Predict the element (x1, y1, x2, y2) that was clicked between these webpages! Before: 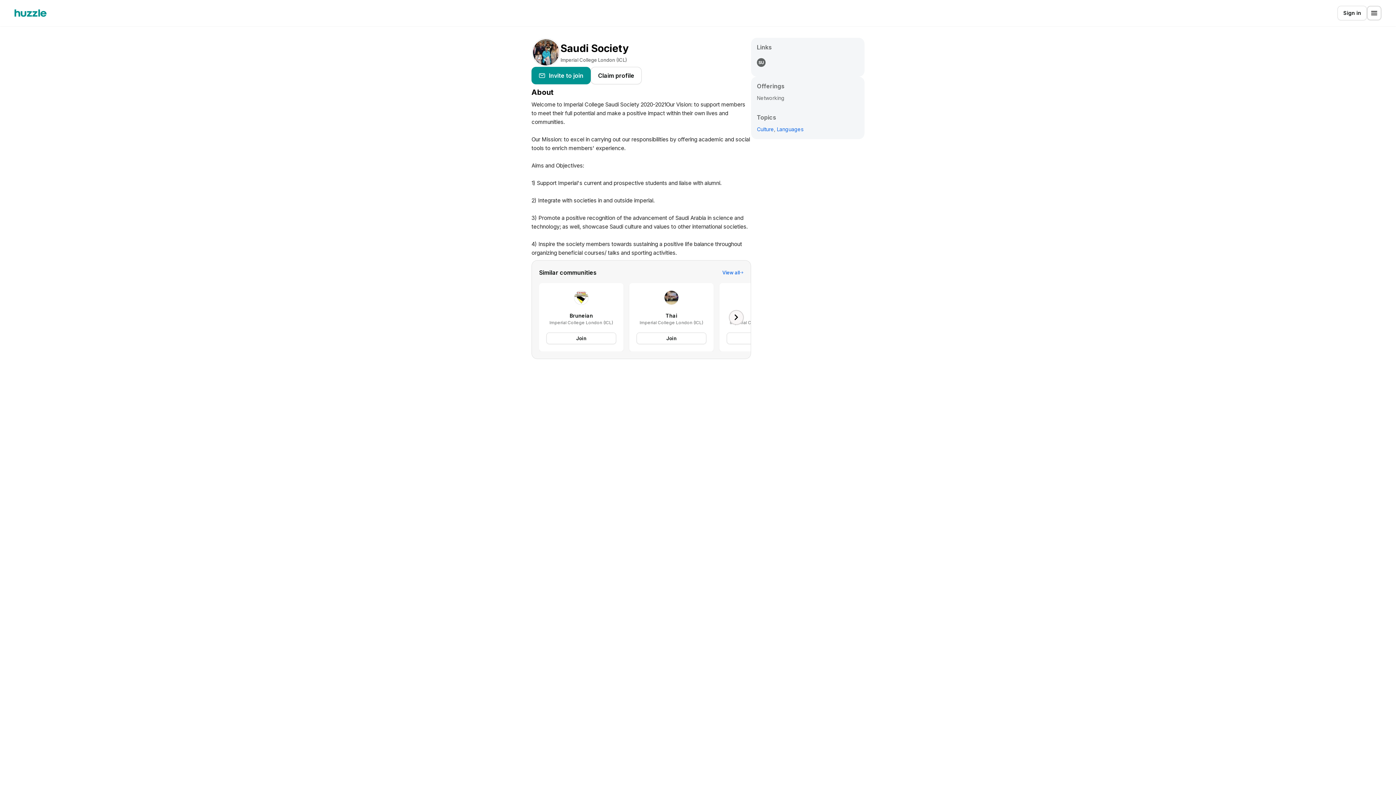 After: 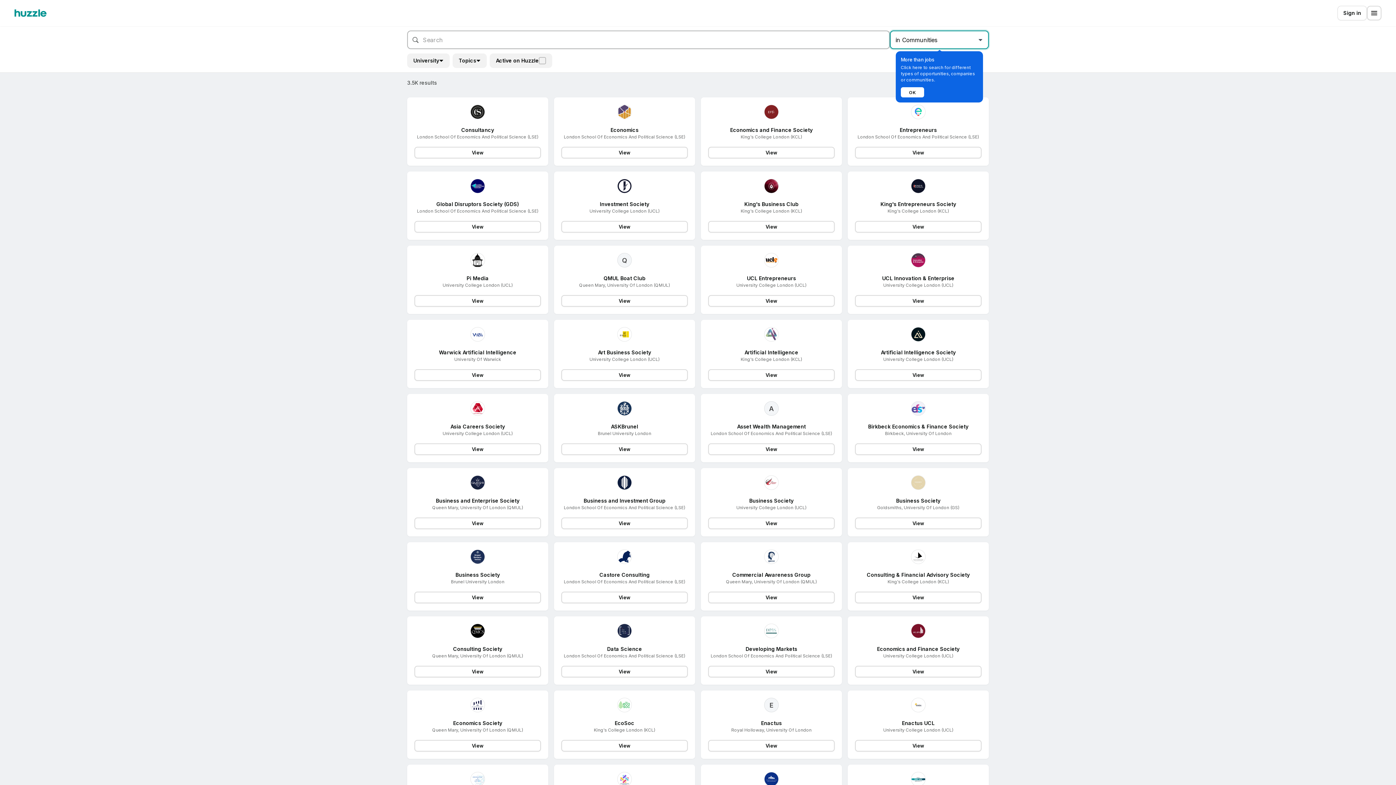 Action: bbox: (722, 269, 750, 276) label: View all